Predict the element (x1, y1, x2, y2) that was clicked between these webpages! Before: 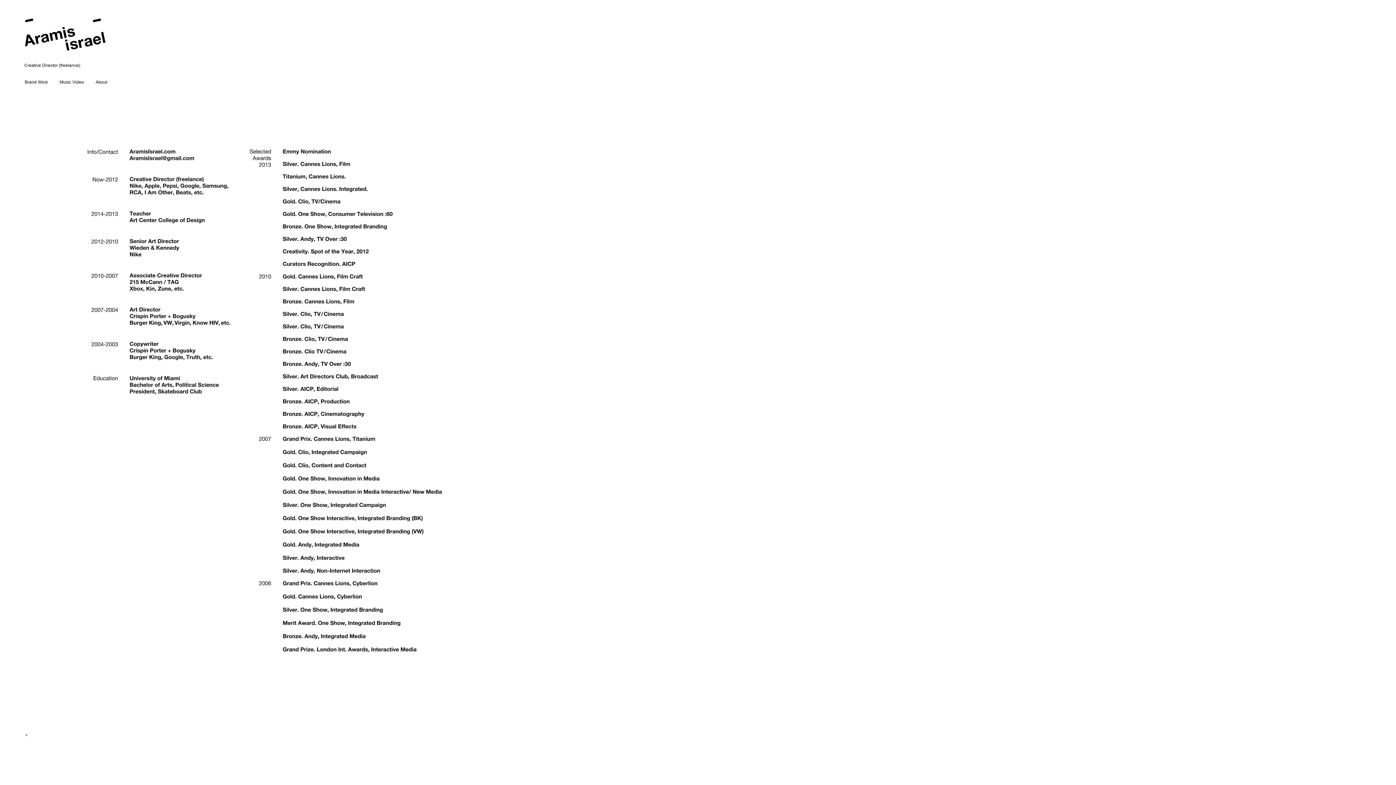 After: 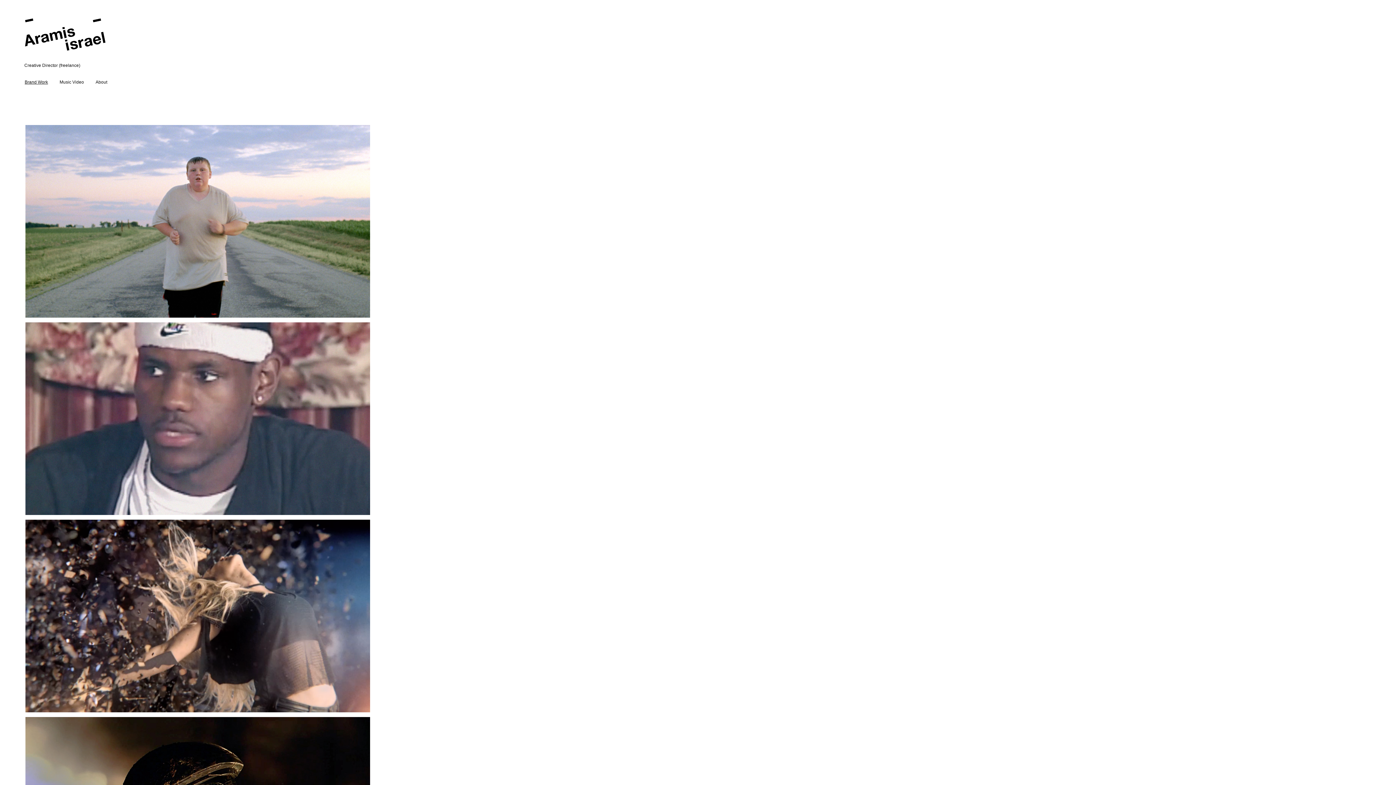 Action: bbox: (24, 79, 48, 84) label: Brand Work